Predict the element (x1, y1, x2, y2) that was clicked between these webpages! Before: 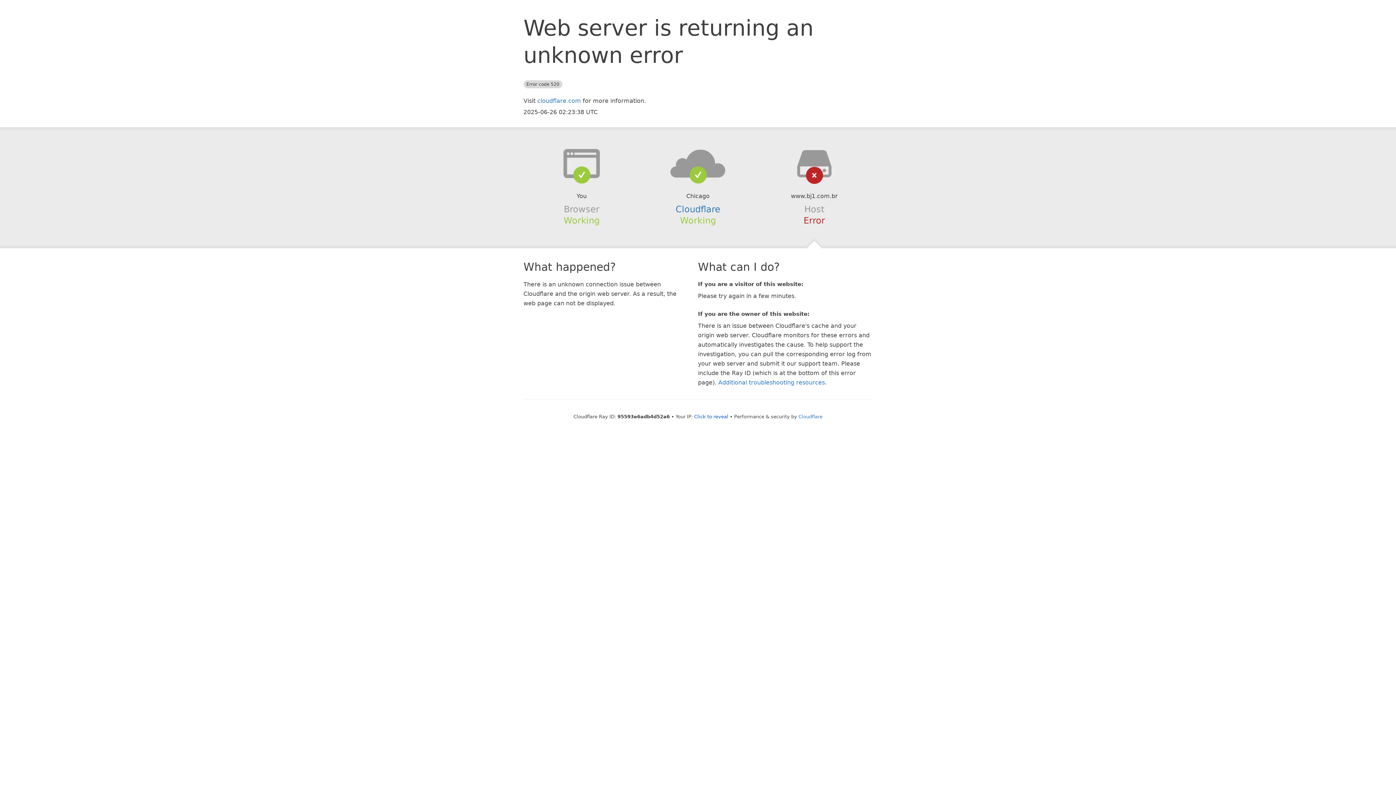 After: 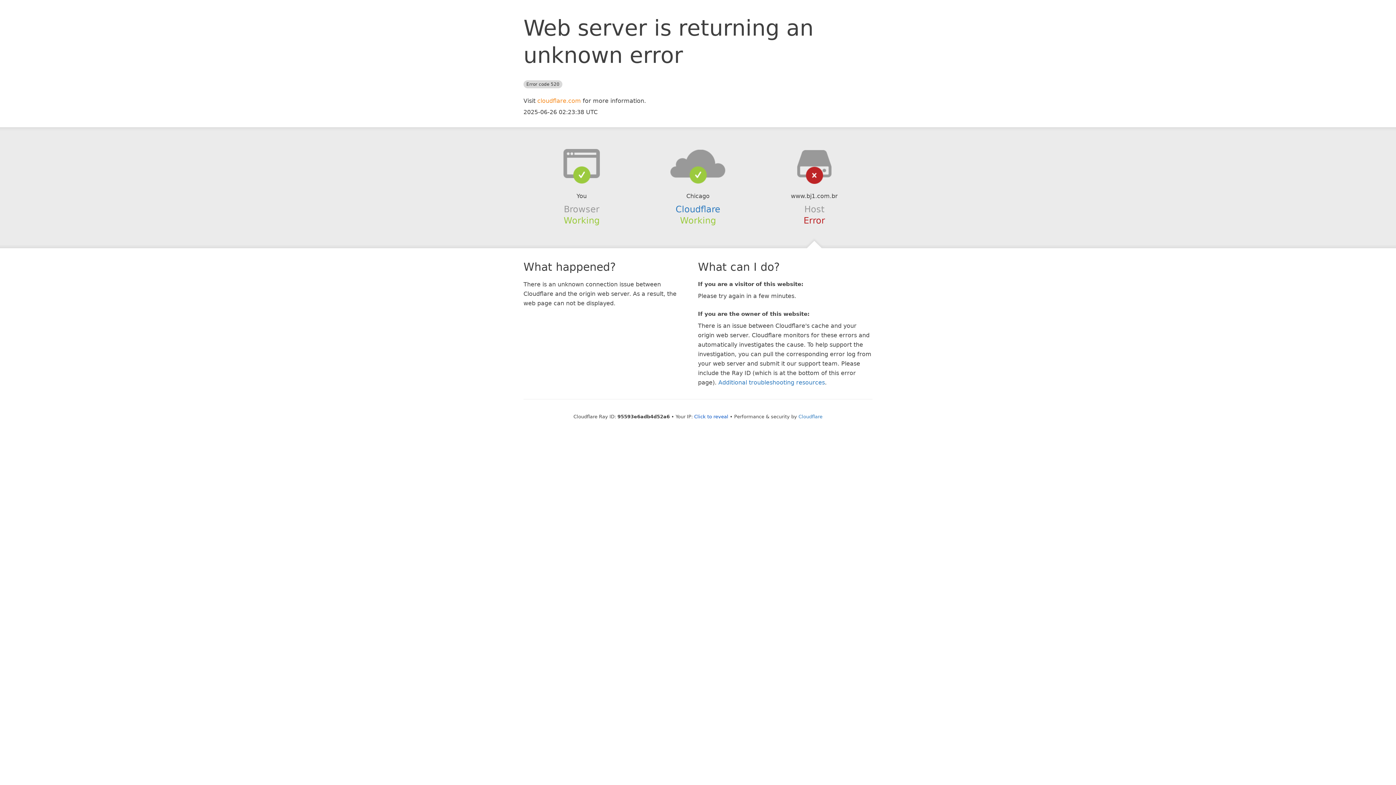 Action: label: cloudflare.com bbox: (537, 97, 581, 104)